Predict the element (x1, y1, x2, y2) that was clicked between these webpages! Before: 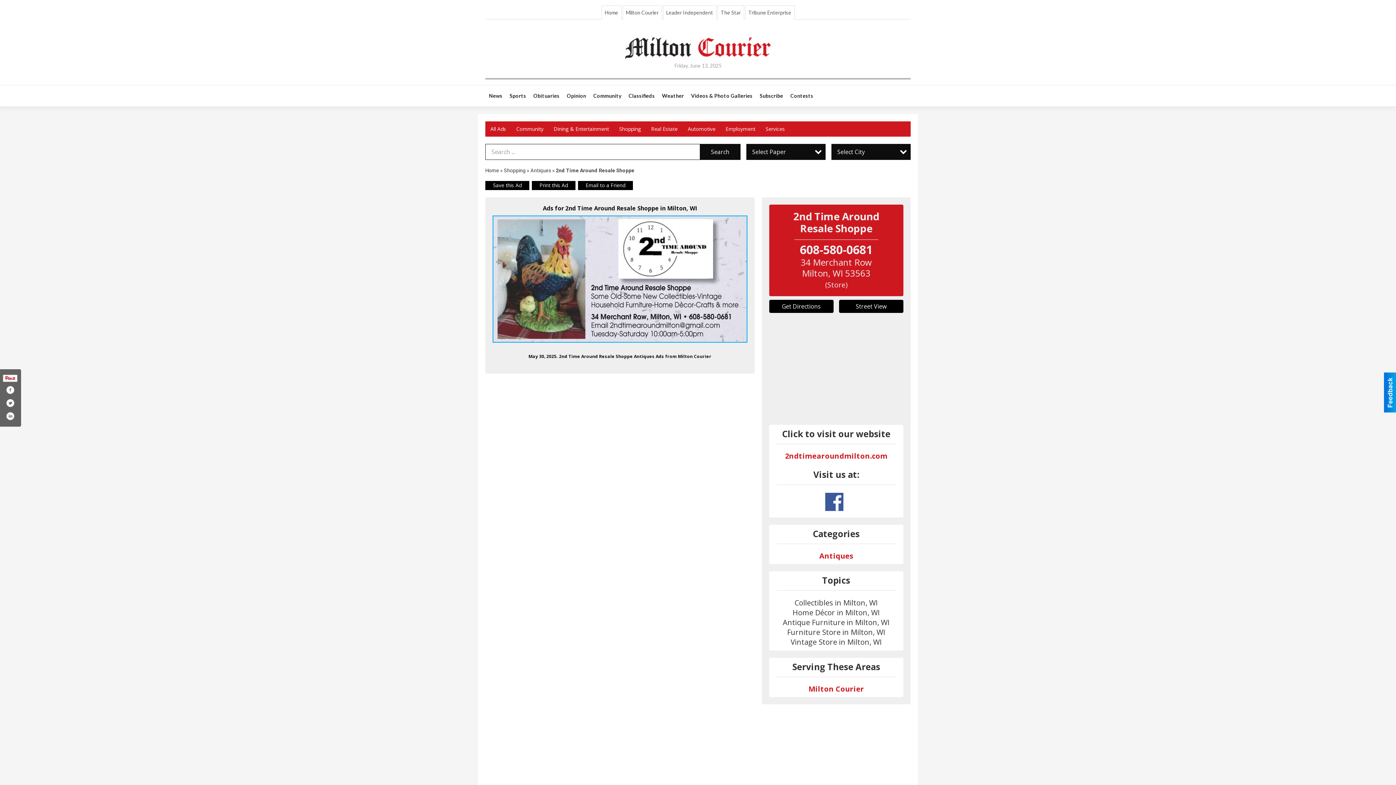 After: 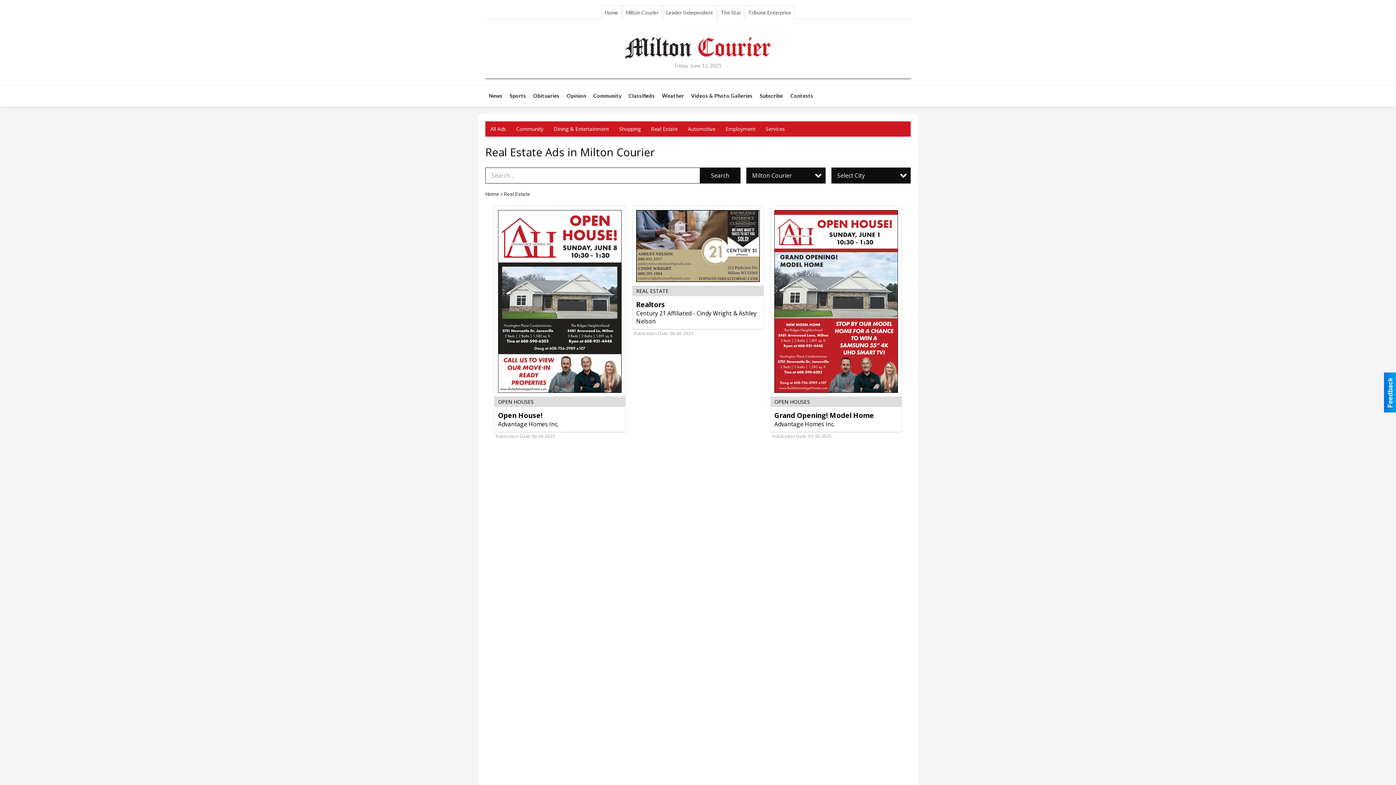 Action: bbox: (646, 121, 682, 136) label: Real Estate